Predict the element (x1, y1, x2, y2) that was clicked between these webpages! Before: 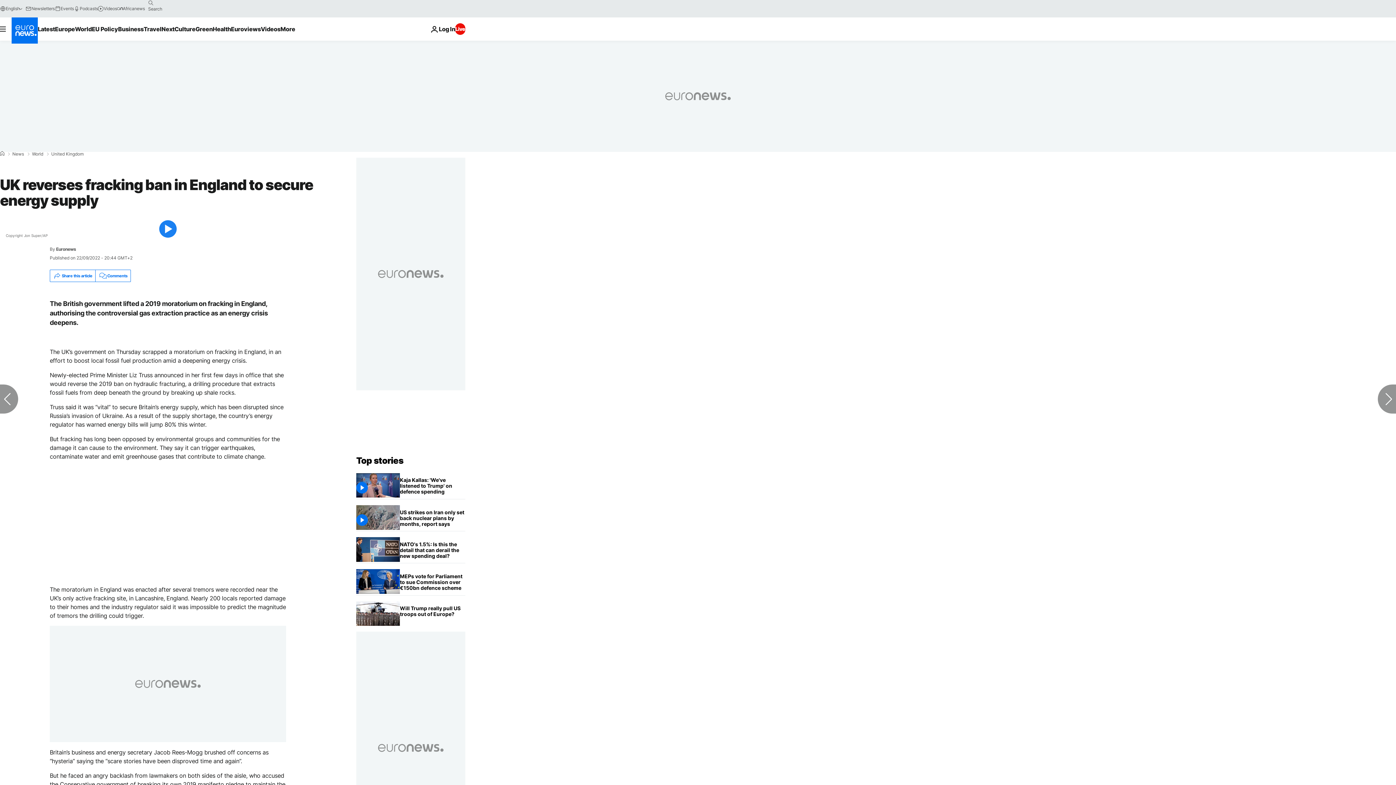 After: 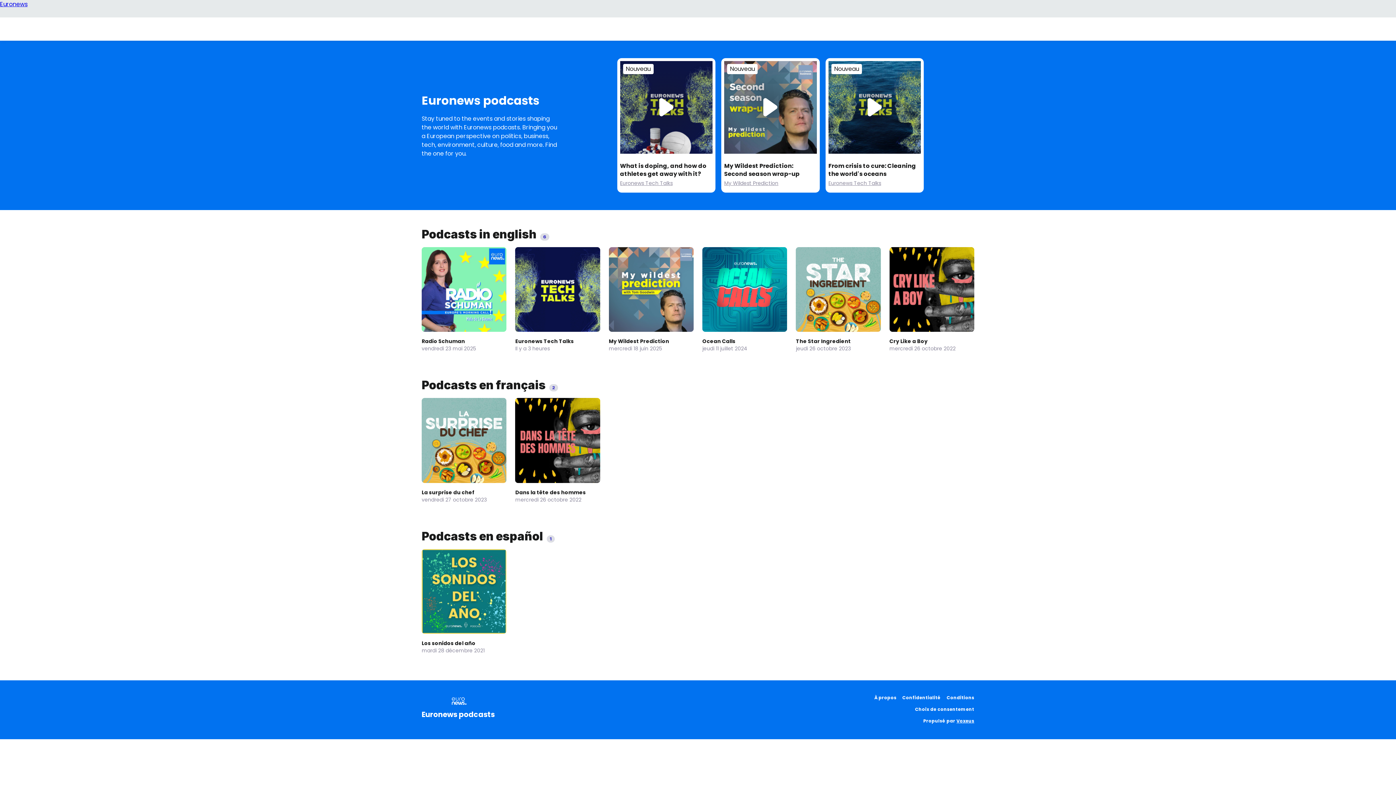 Action: label: Podcasts bbox: (73, 5, 97, 11)